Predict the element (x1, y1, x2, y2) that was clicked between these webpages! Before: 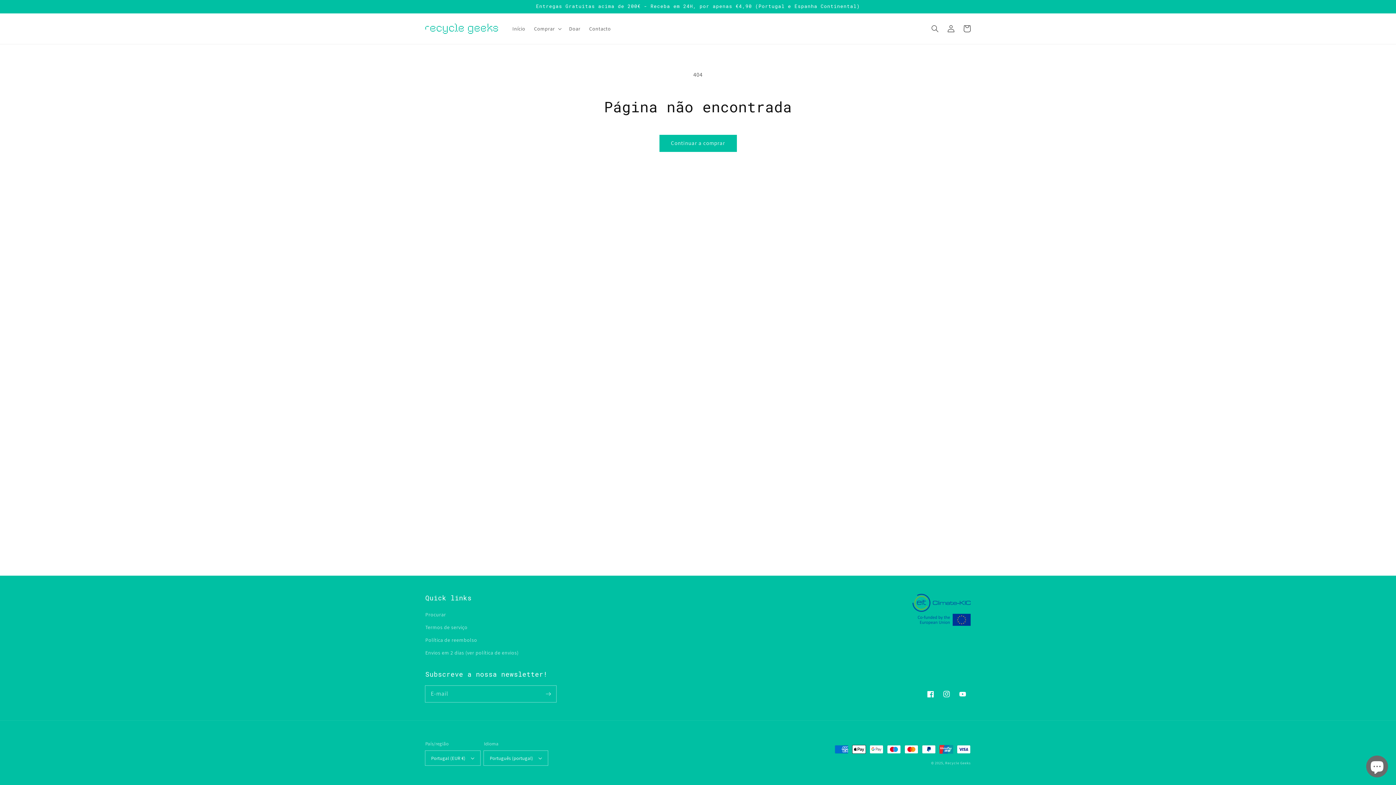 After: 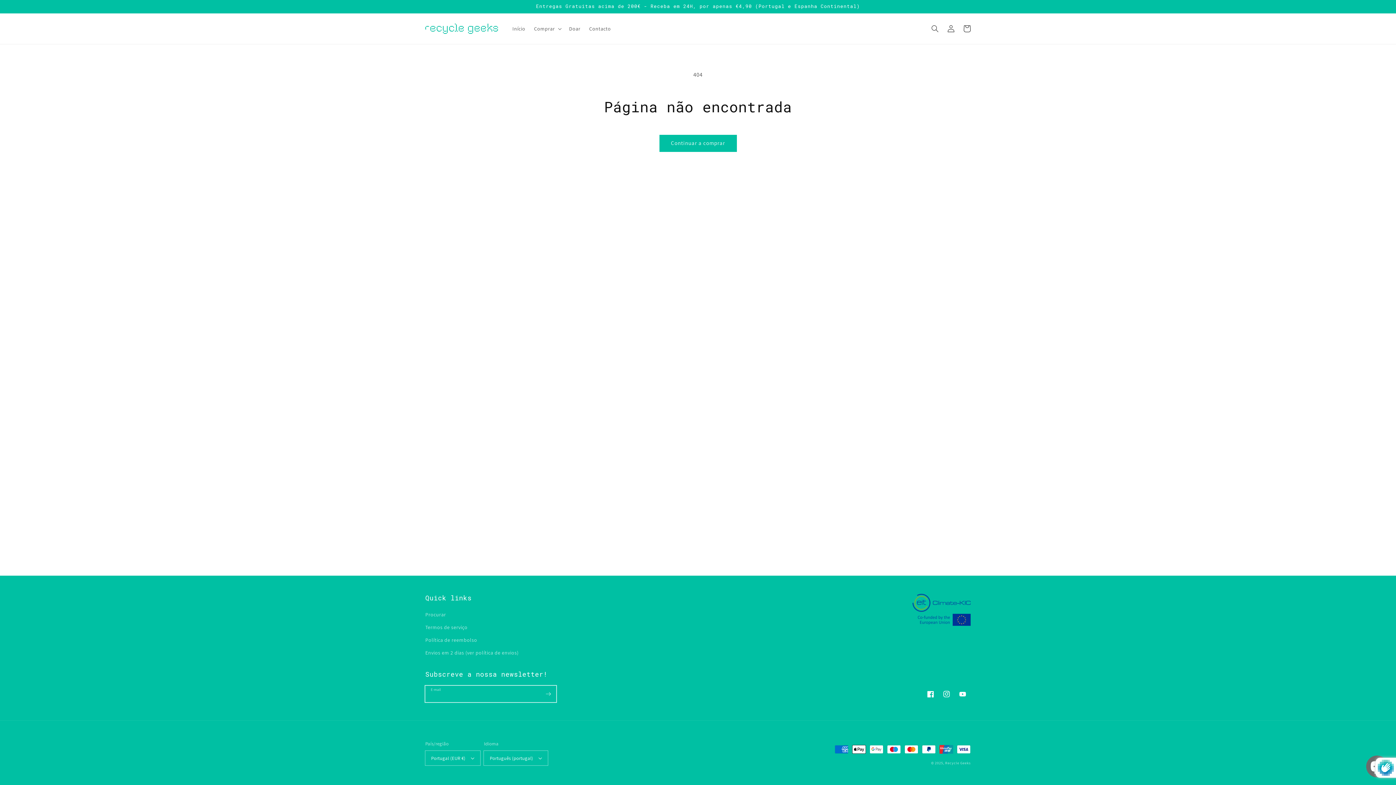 Action: bbox: (540, 686, 556, 702) label: Subscrever